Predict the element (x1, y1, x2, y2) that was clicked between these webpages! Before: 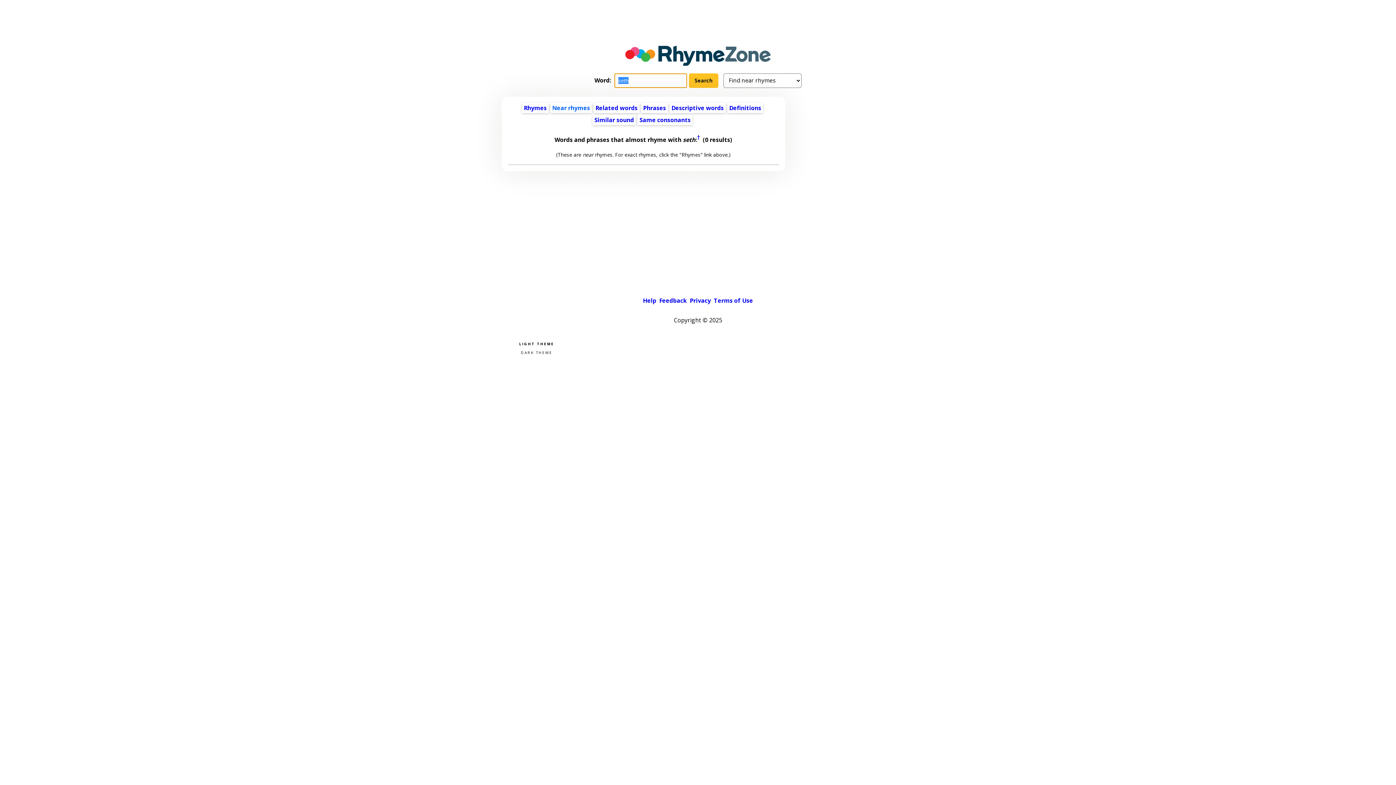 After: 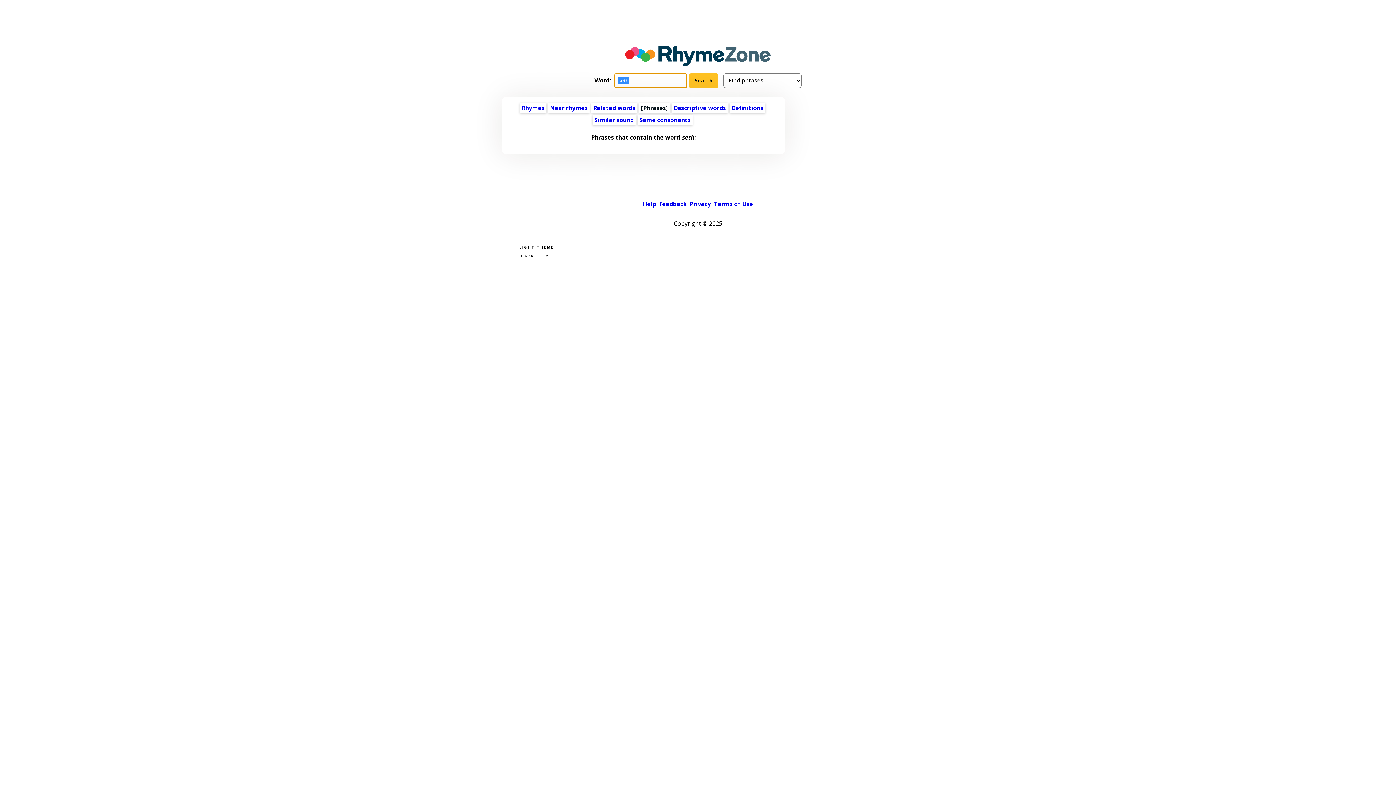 Action: bbox: (643, 103, 666, 111) label: Phrases